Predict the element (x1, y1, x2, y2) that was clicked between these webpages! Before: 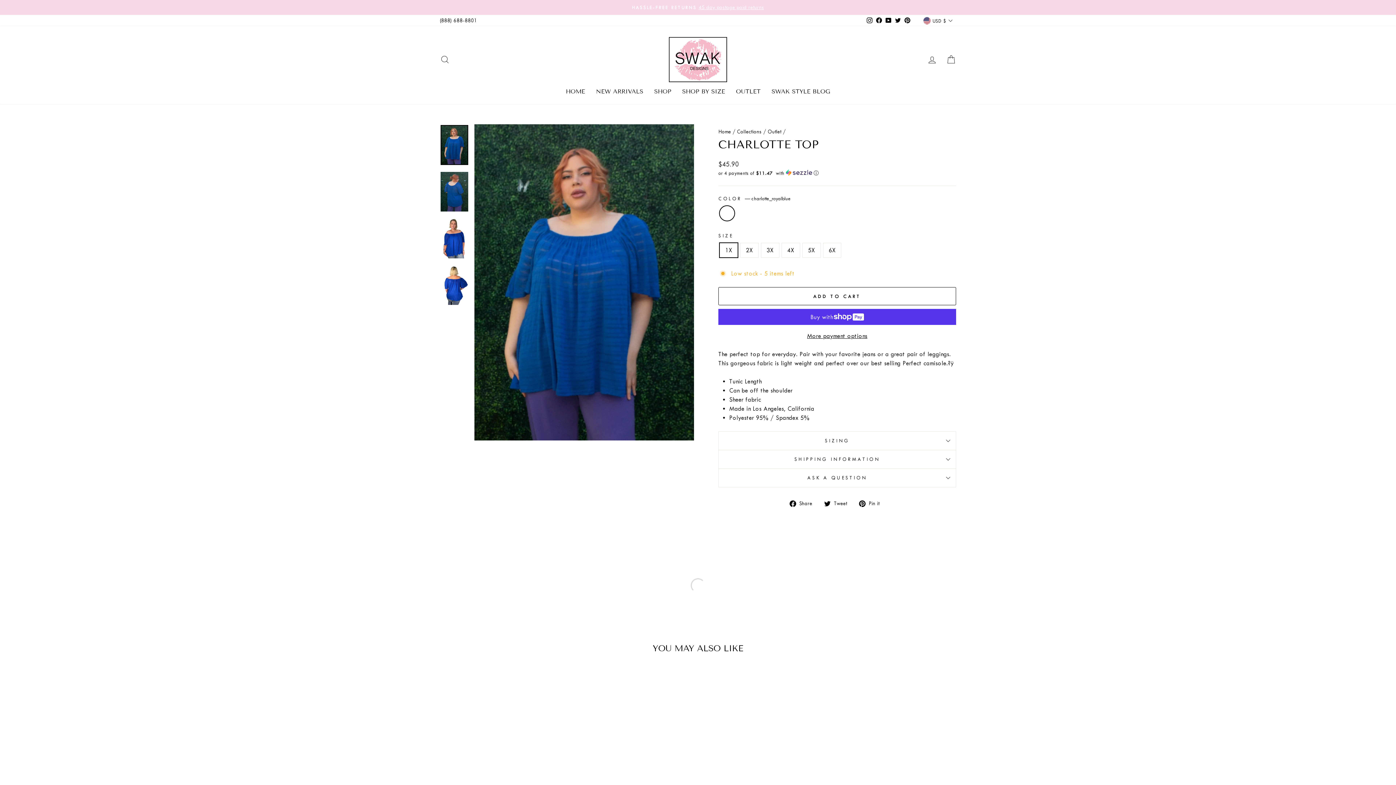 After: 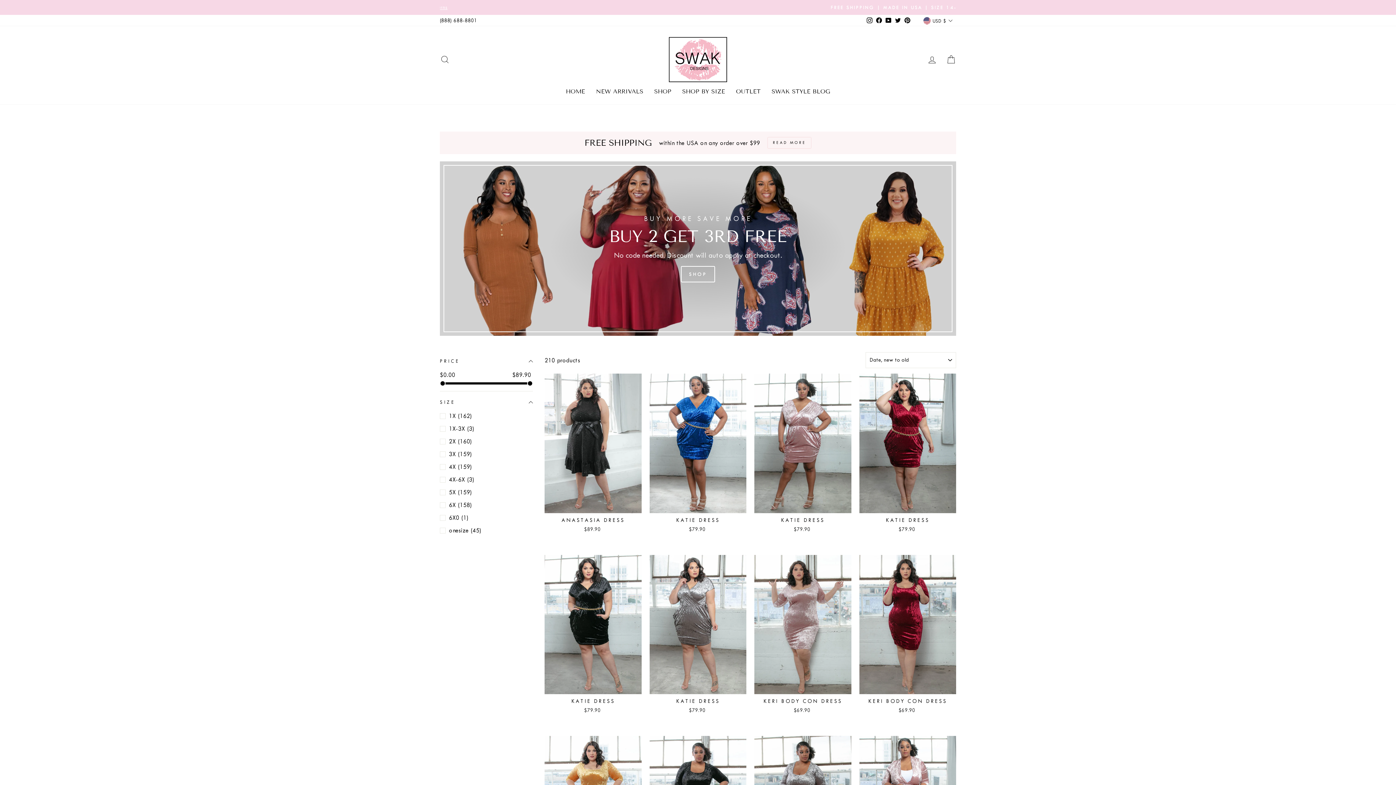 Action: bbox: (767, 128, 781, 134) label: Outlet